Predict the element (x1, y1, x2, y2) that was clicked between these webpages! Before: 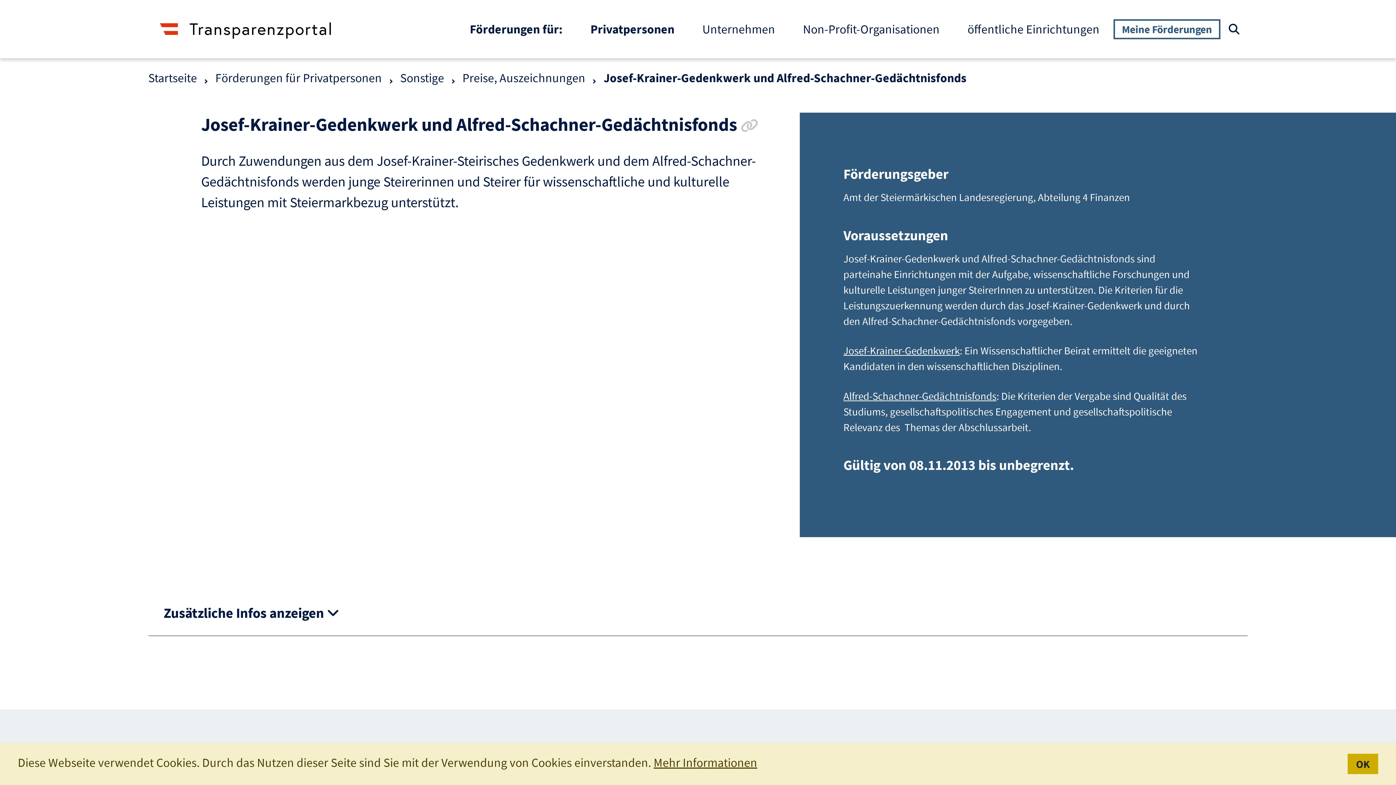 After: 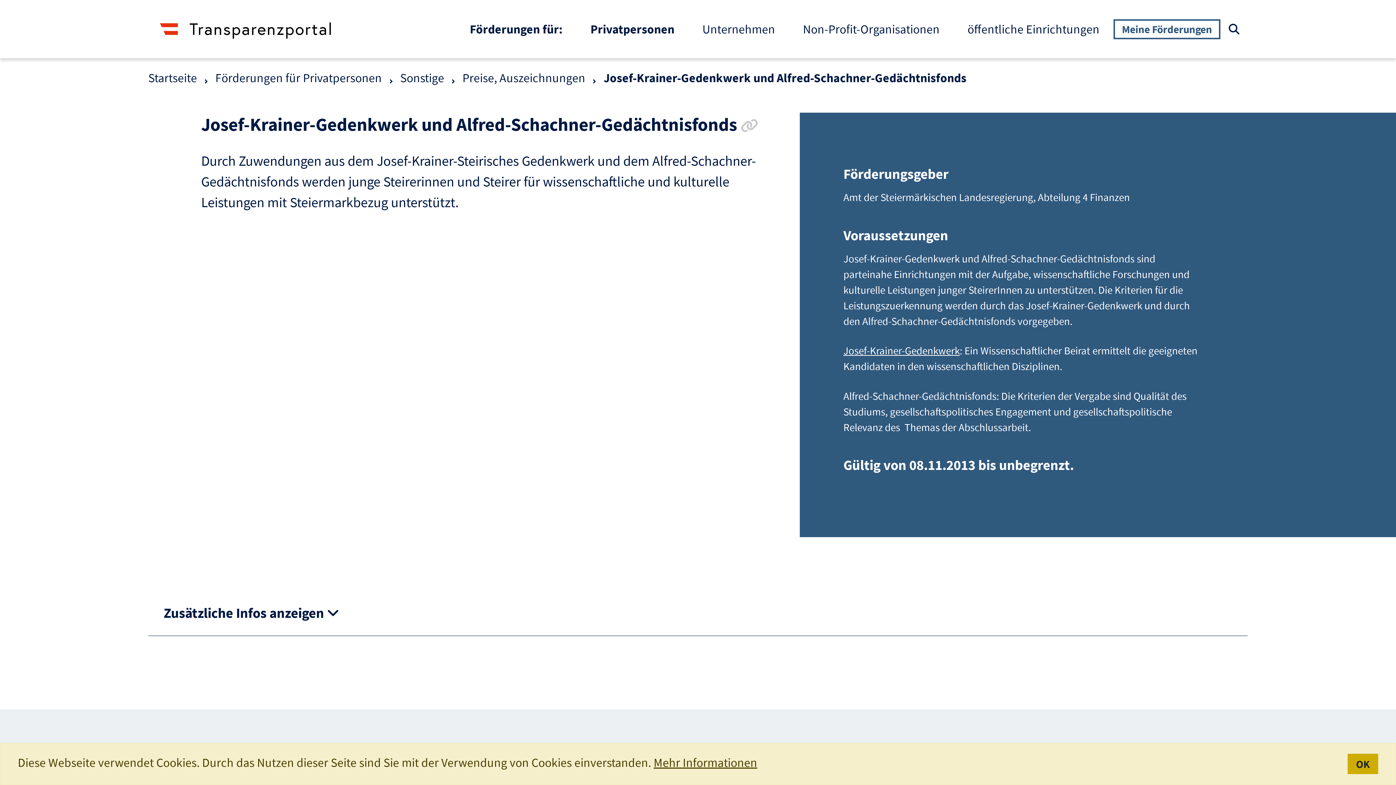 Action: bbox: (843, 389, 996, 402) label: Alfred-Schachner-Gedächtnisfonds